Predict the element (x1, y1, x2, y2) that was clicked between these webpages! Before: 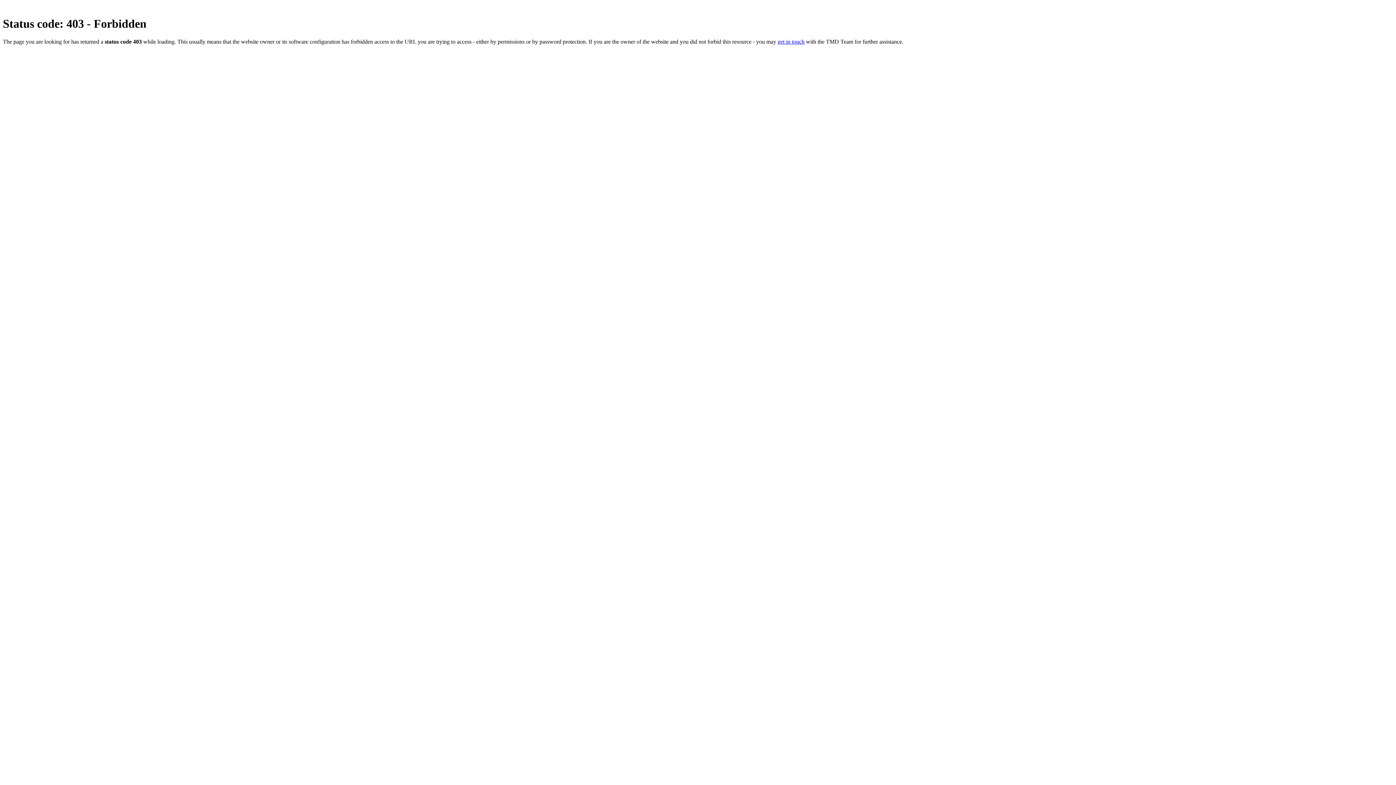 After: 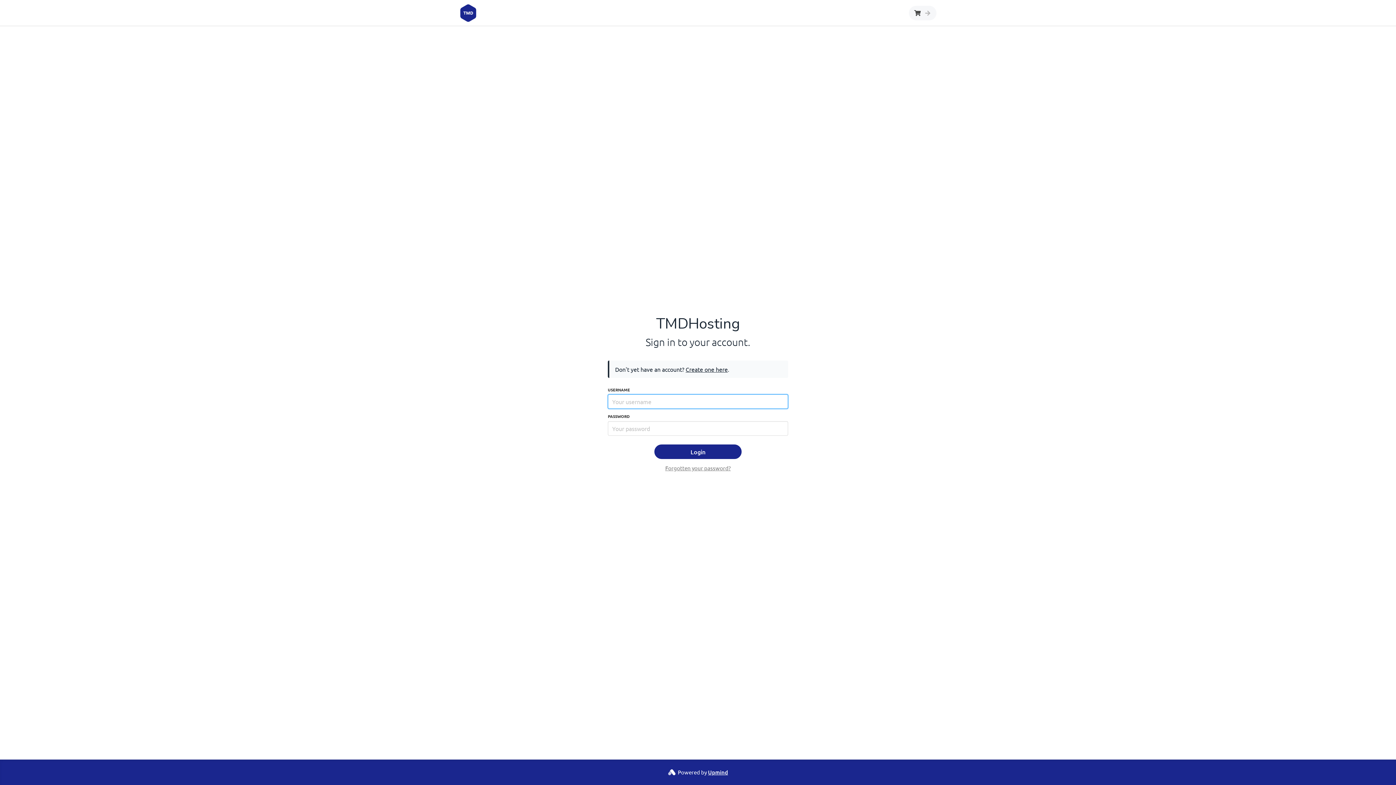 Action: label: get in touch bbox: (777, 38, 804, 44)